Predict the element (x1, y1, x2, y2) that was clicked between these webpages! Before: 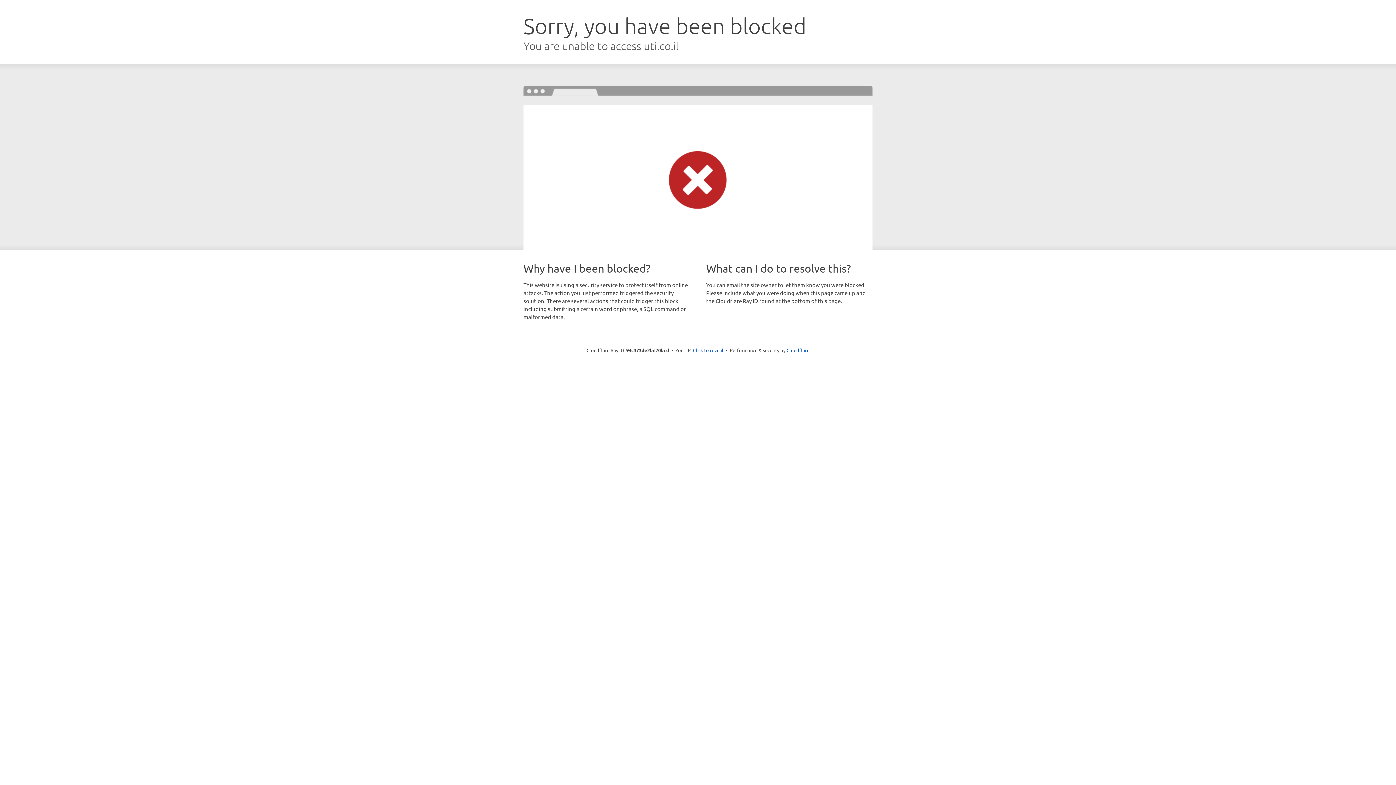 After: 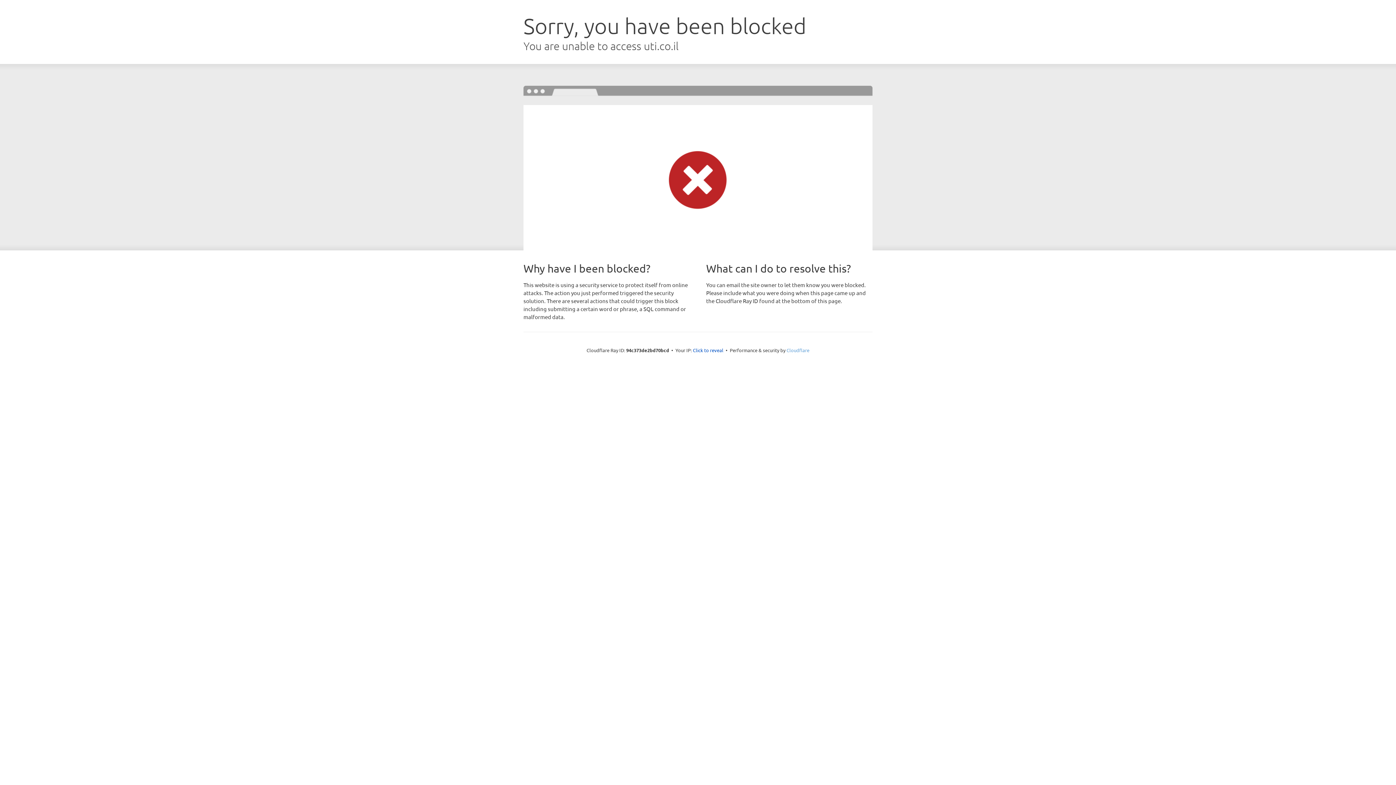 Action: bbox: (786, 347, 809, 353) label: Cloudflare